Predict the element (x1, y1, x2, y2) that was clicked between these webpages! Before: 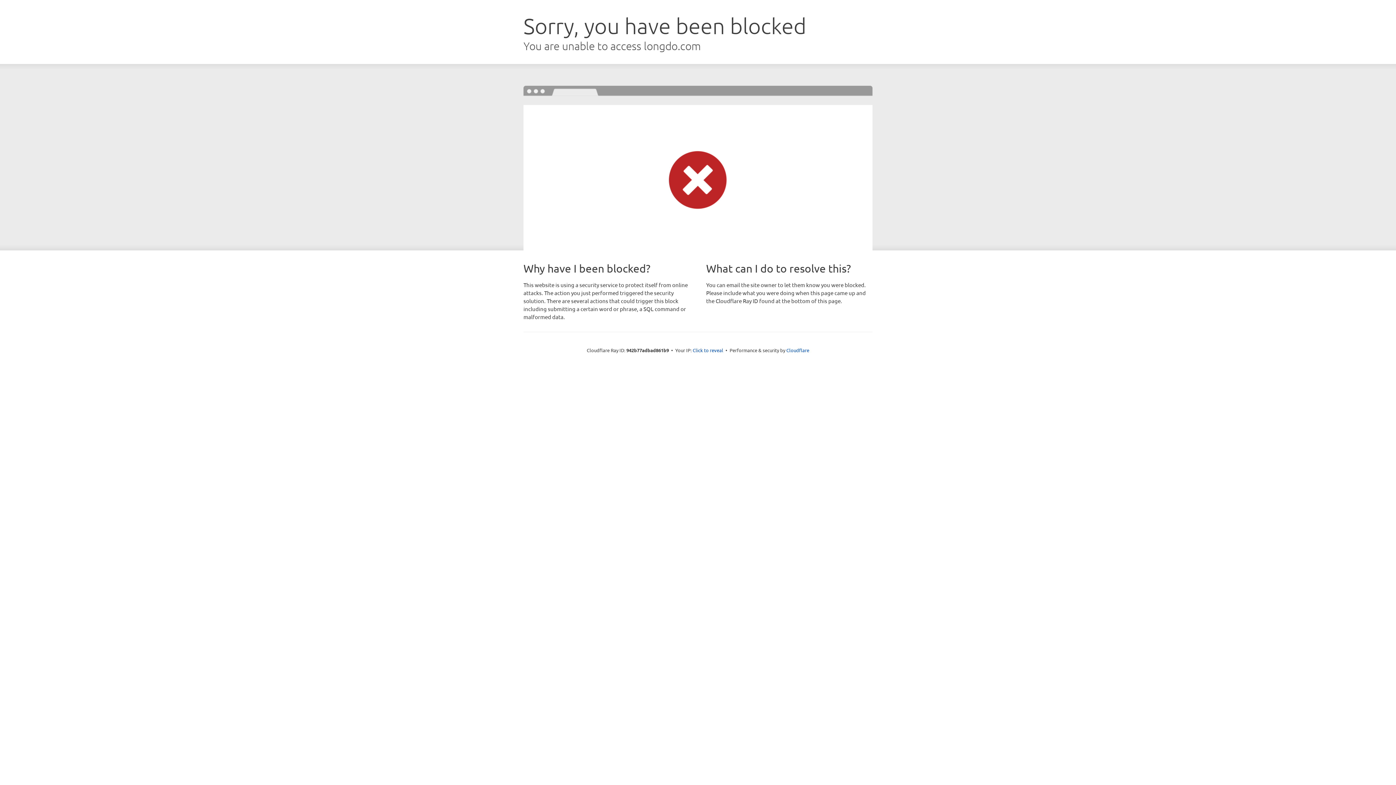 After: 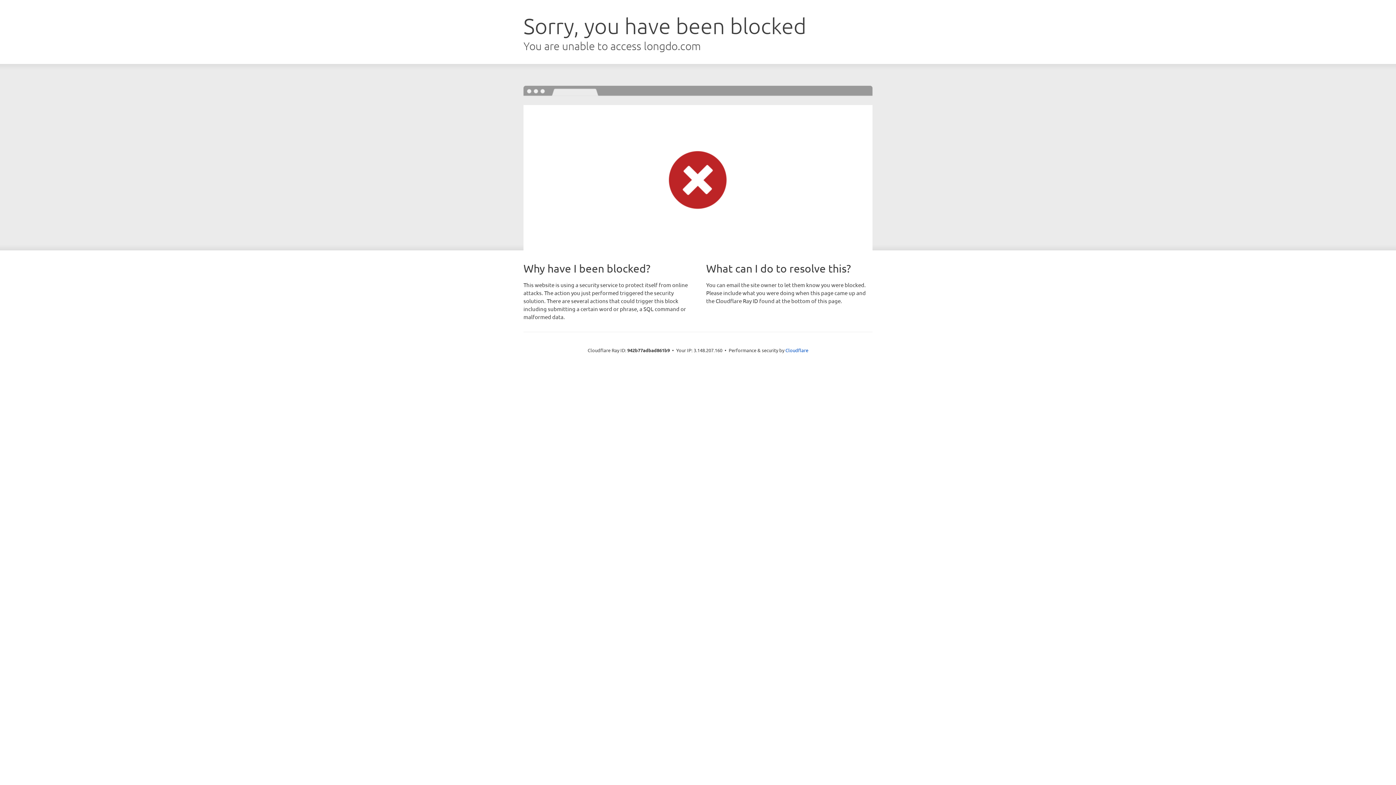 Action: bbox: (692, 346, 723, 353) label: Click to reveal